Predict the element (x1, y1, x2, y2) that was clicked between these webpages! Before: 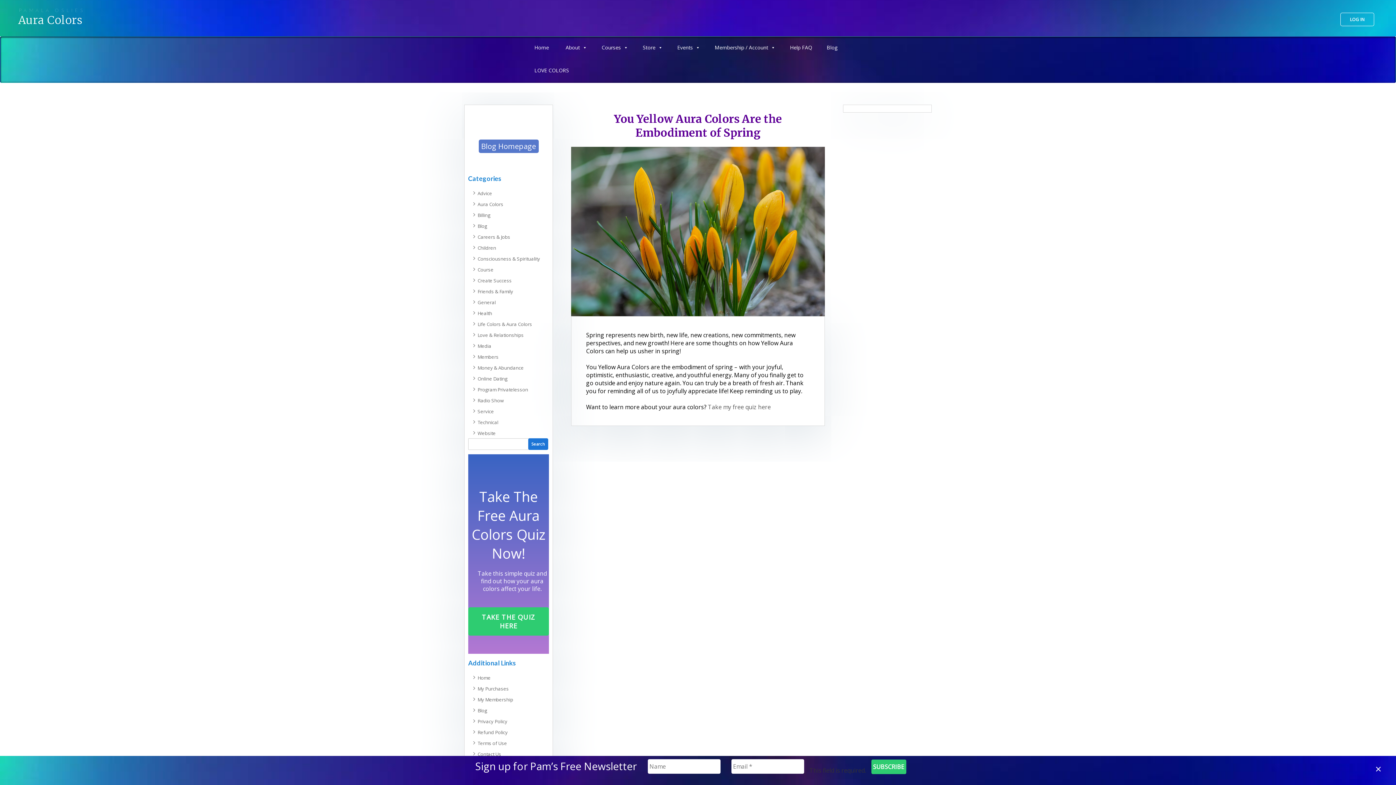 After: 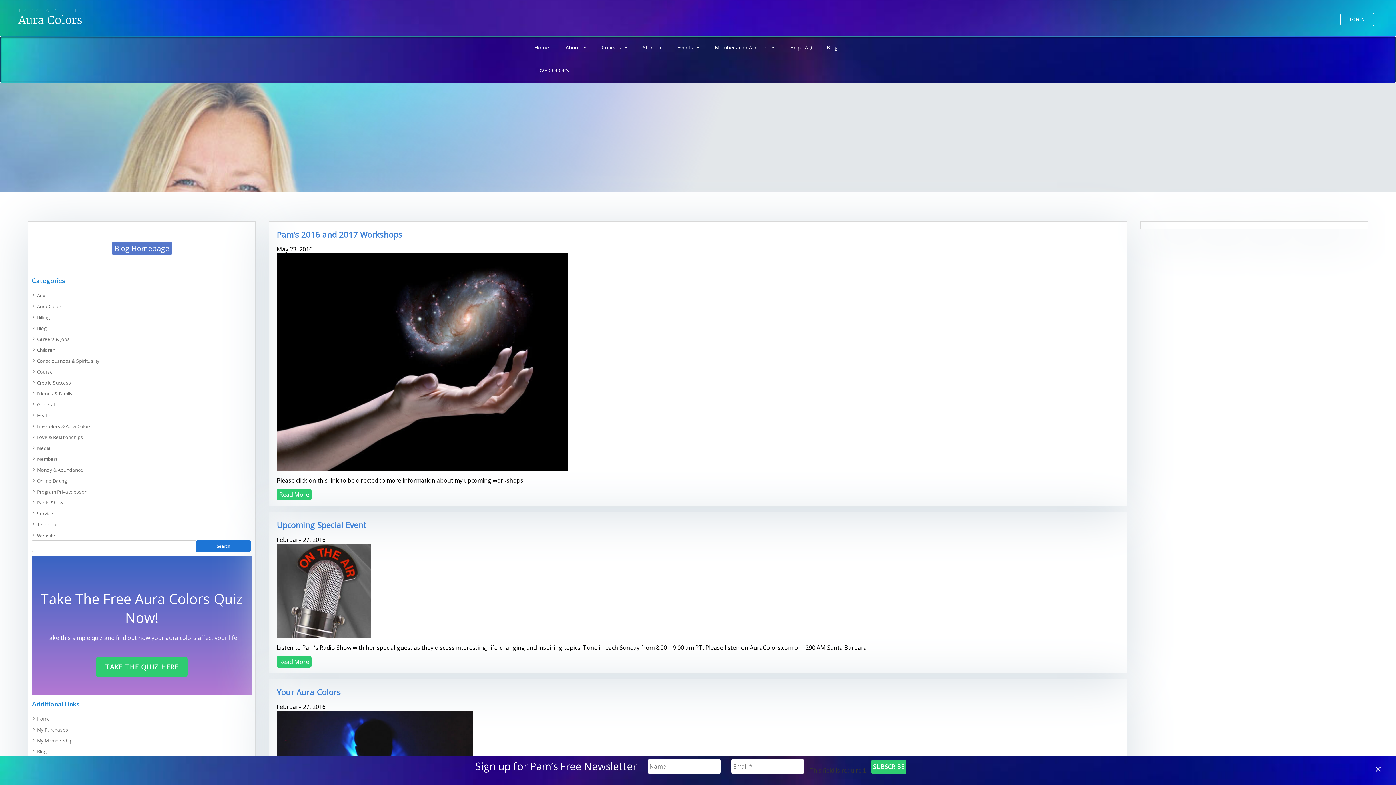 Action: bbox: (477, 408, 494, 414) label: Service